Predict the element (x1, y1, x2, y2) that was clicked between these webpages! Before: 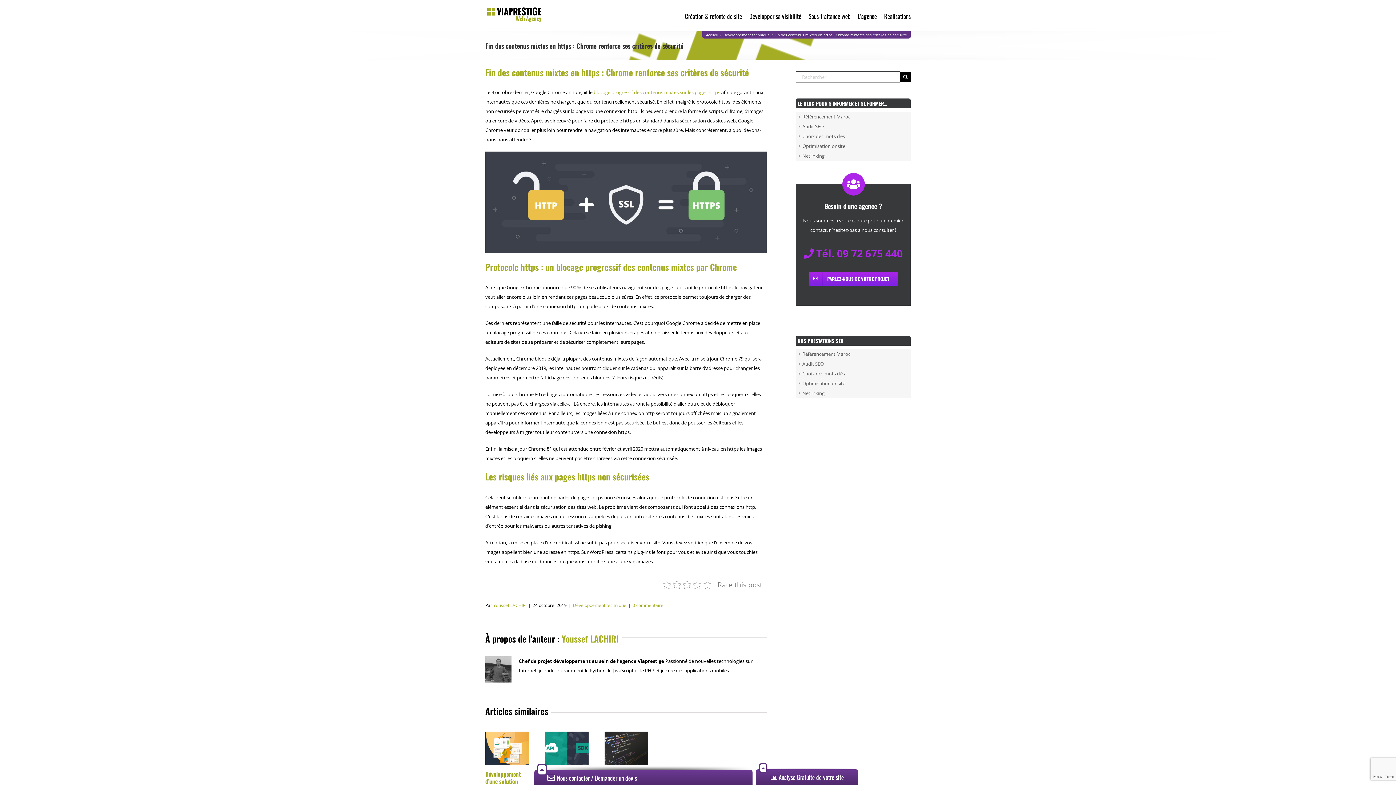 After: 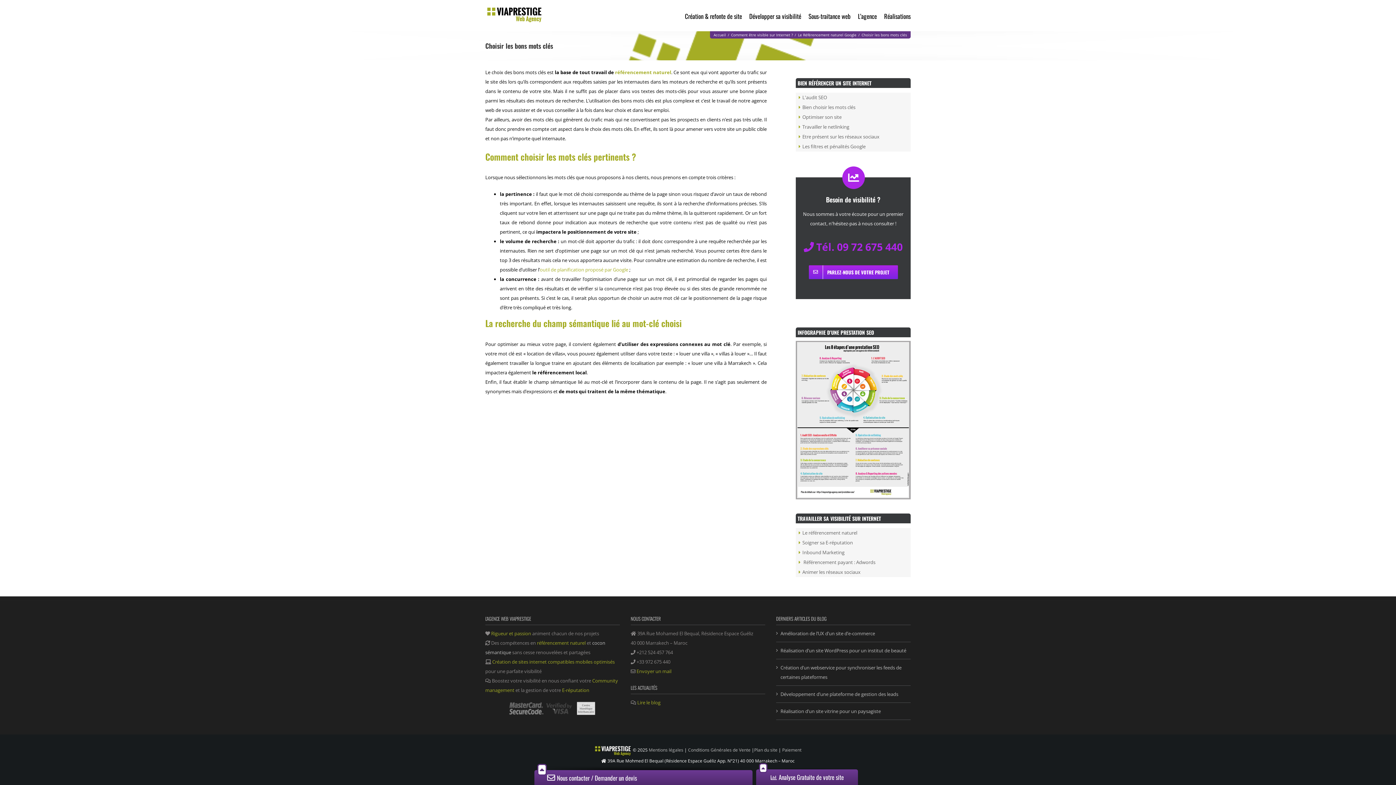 Action: bbox: (797, 131, 910, 141) label: Choix des mots clés